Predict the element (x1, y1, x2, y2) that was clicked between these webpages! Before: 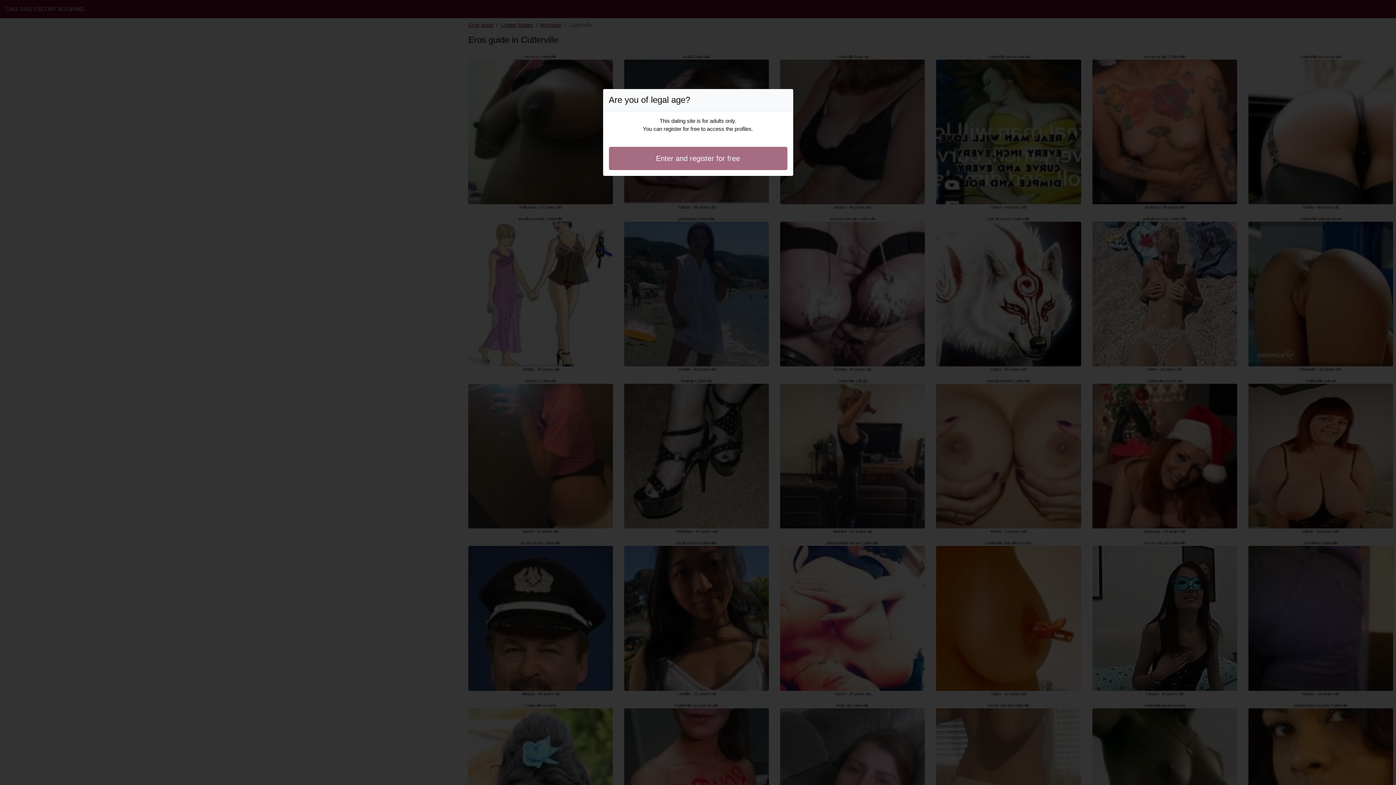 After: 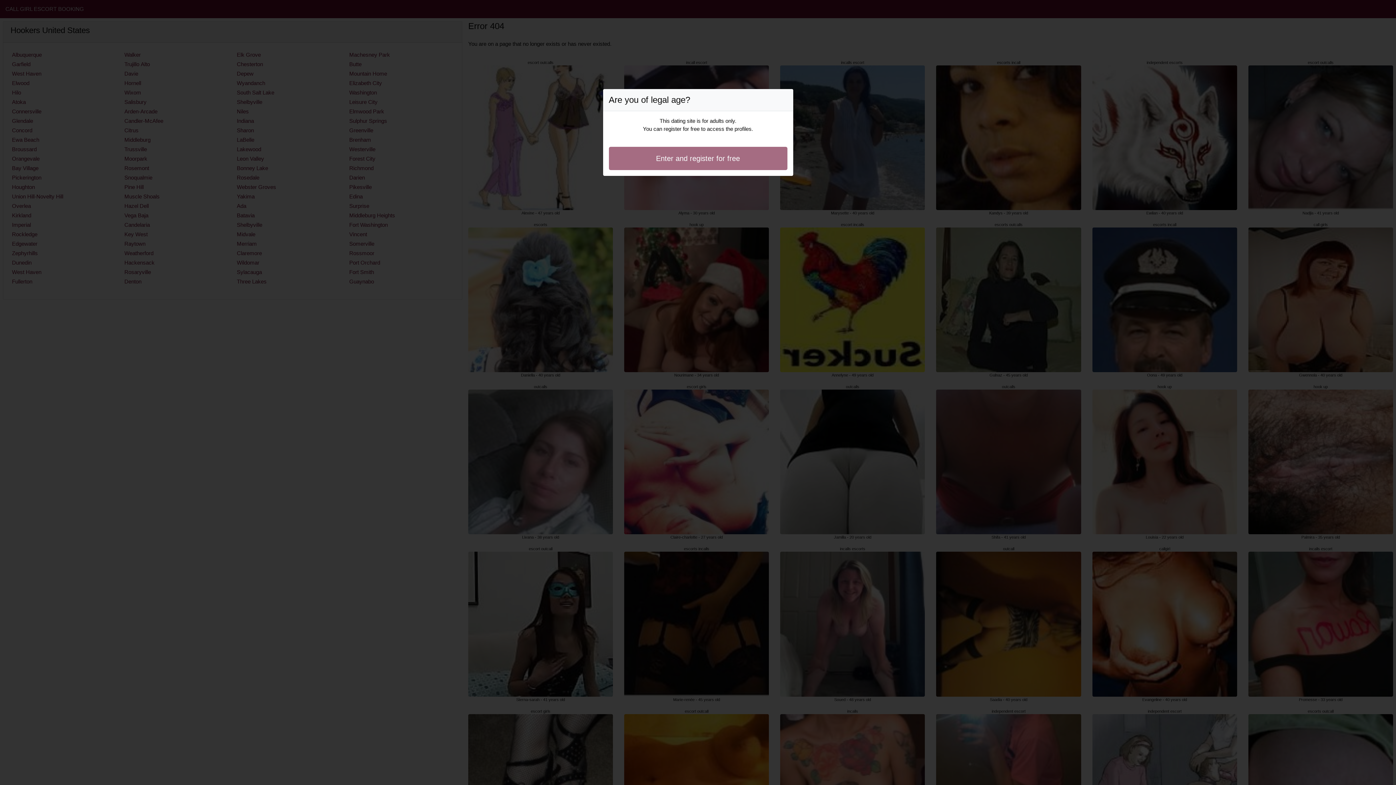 Action: bbox: (608, 146, 787, 170) label: Enter and register for free